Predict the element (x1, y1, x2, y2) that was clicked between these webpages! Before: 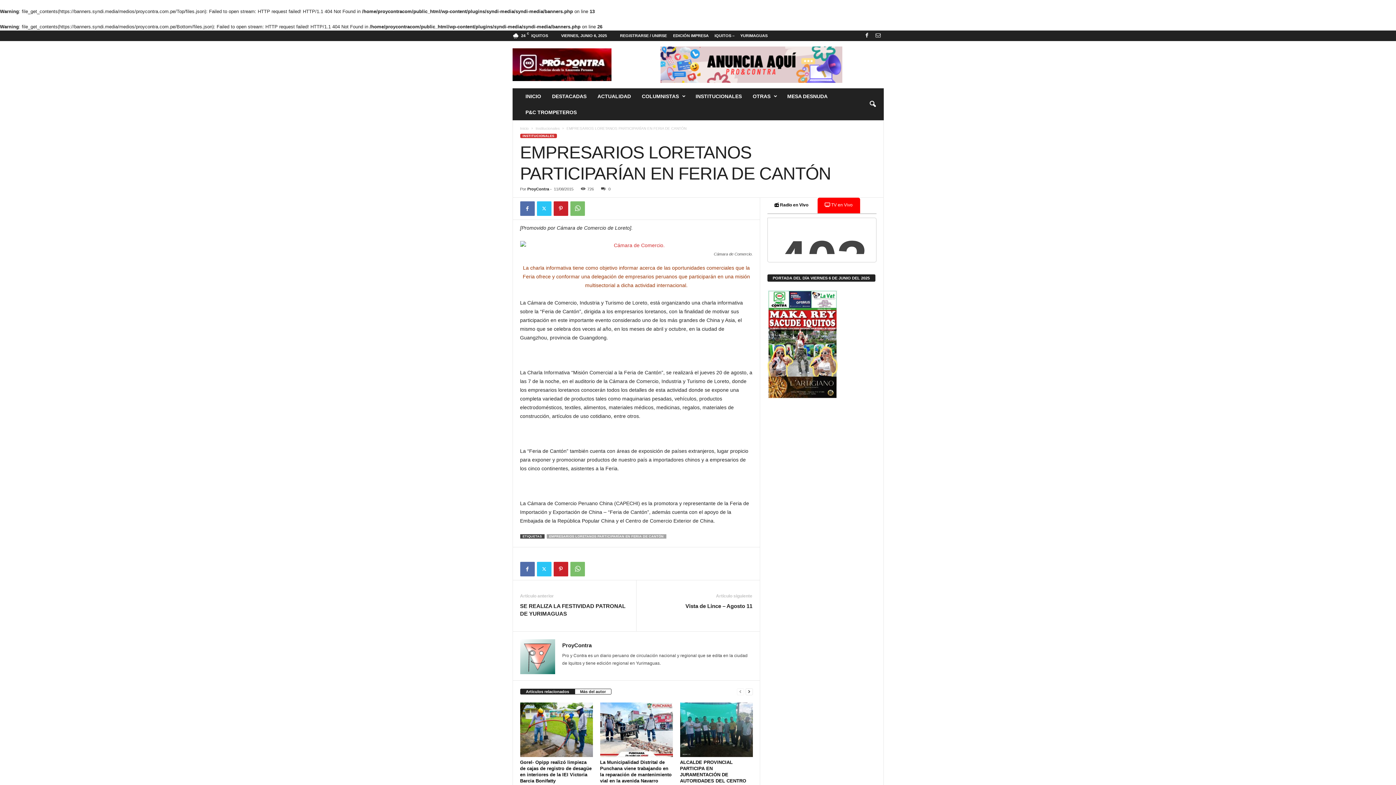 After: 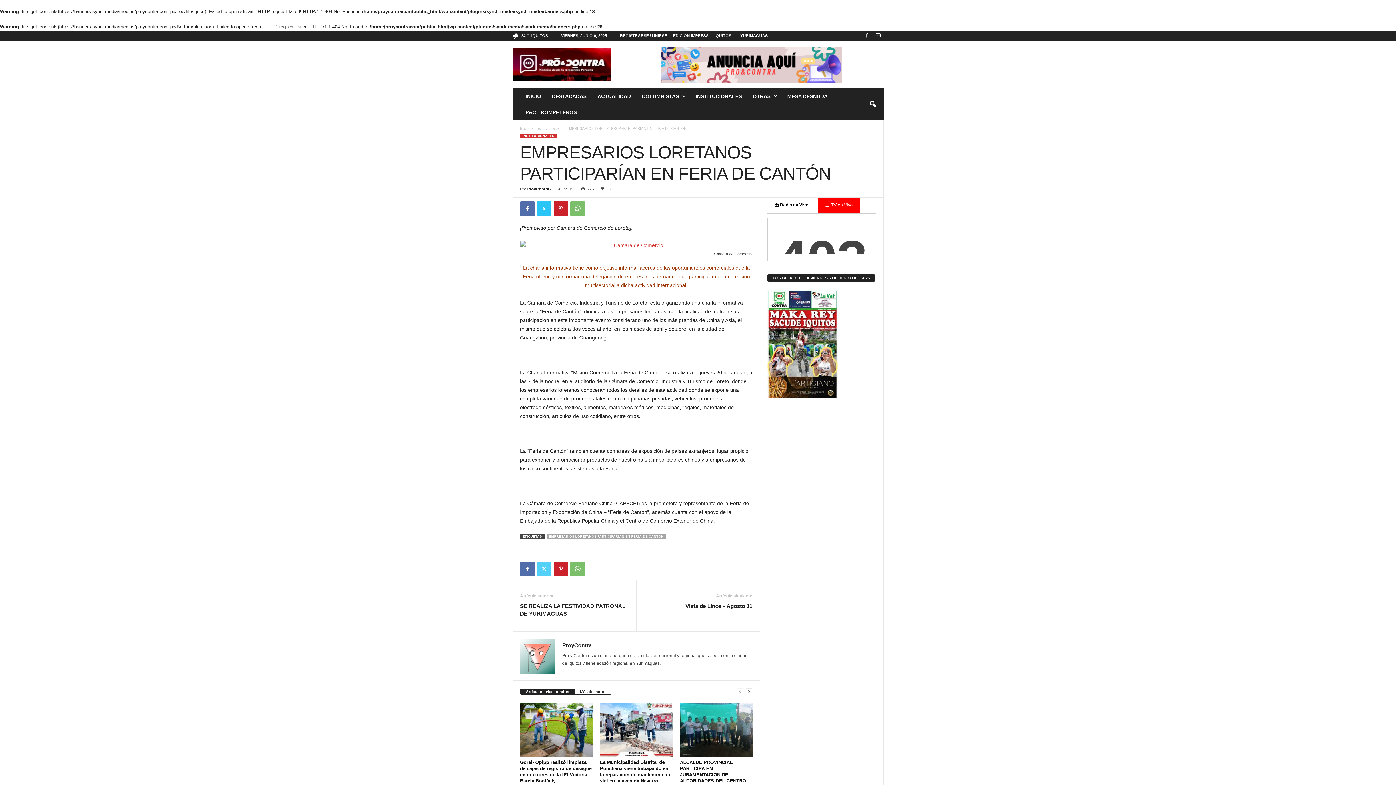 Action: bbox: (536, 562, 551, 576)